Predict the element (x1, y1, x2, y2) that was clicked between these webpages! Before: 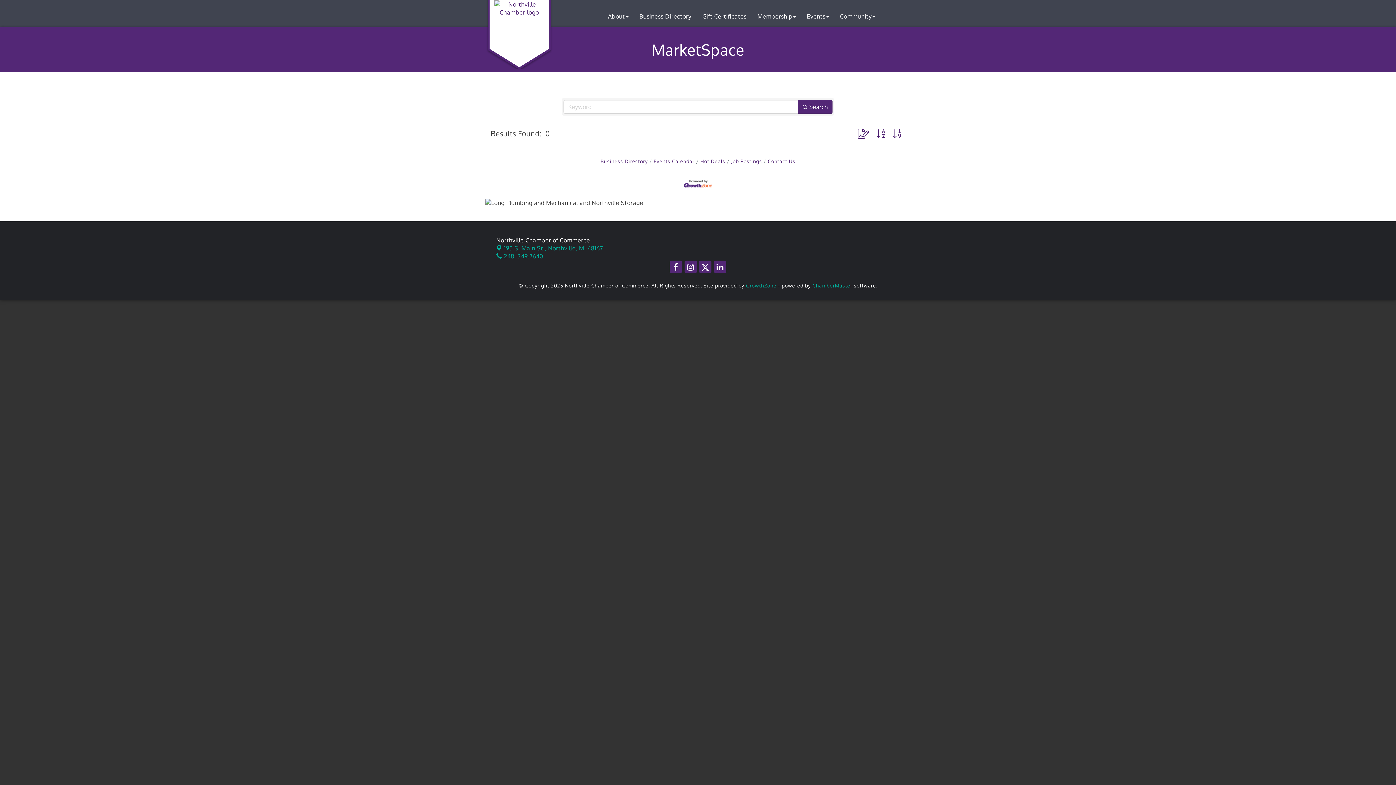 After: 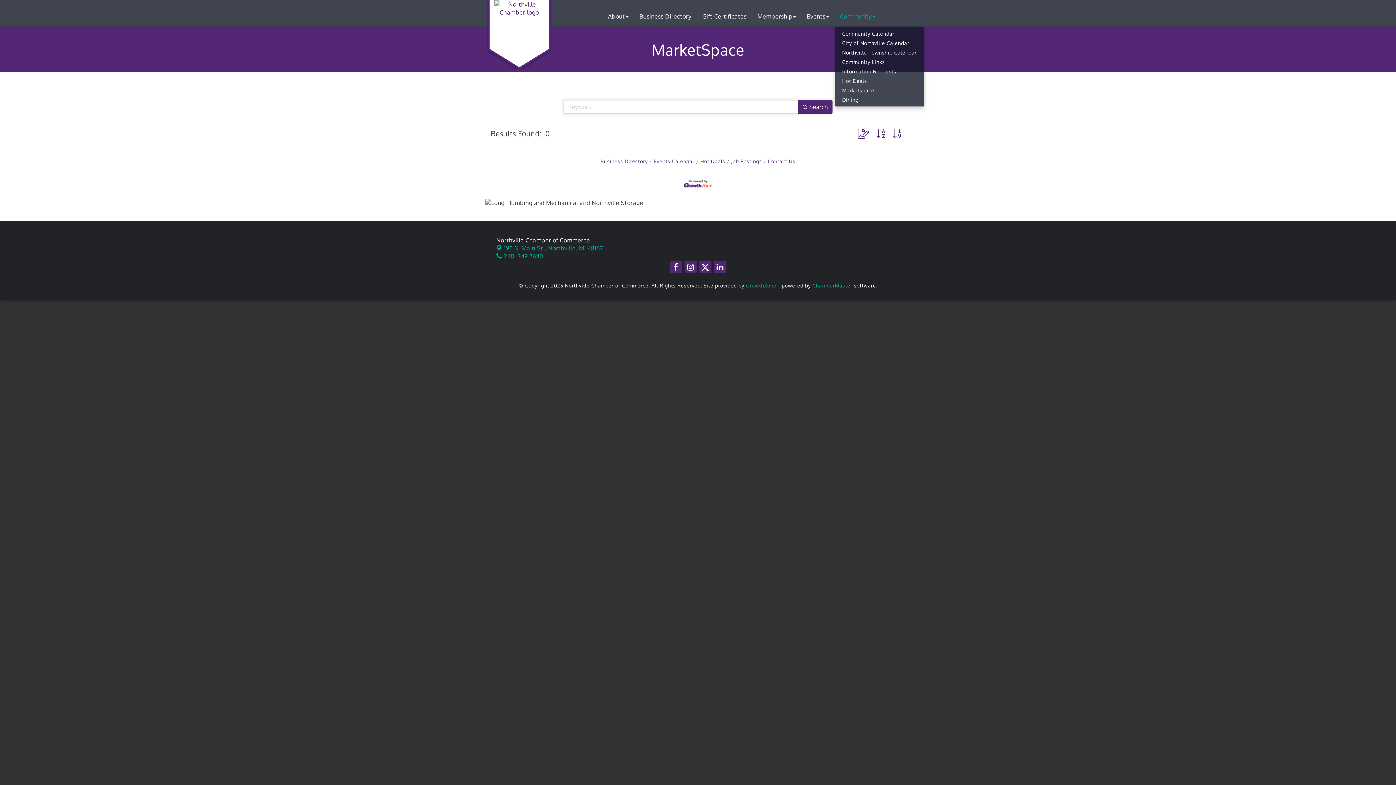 Action: bbox: (834, 7, 881, 25) label: Community